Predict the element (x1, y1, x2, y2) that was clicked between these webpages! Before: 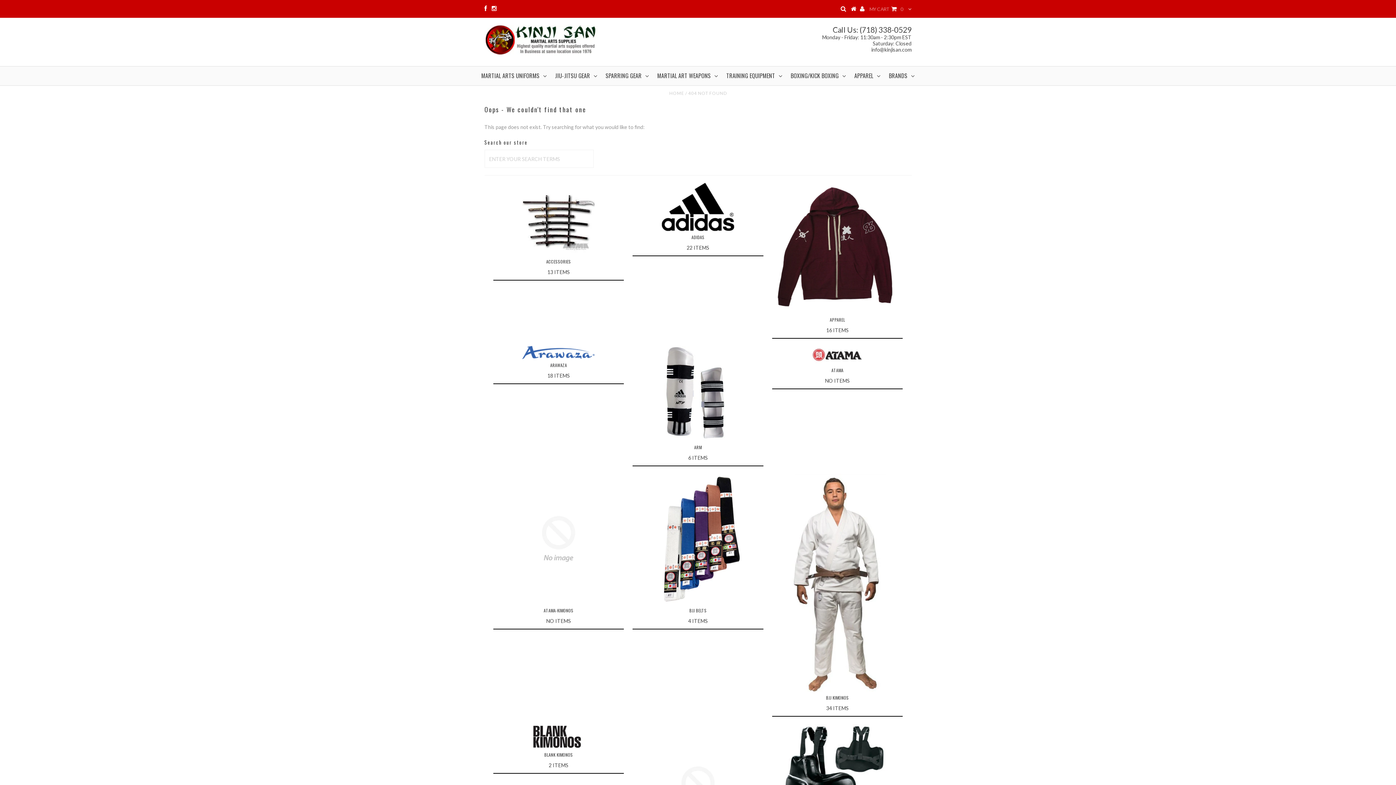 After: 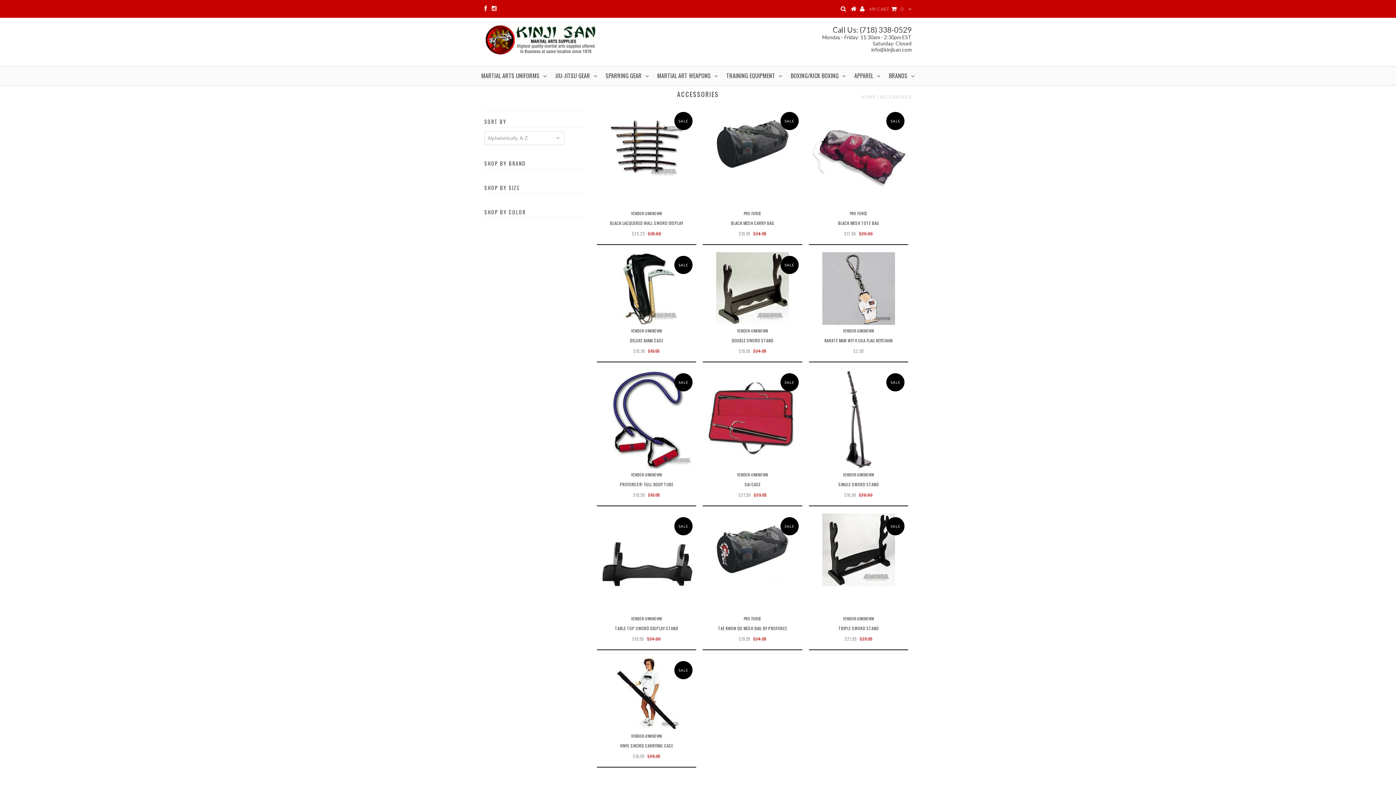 Action: bbox: (495, 258, 621, 276) label: ACCESSORIES

13 ITEMS